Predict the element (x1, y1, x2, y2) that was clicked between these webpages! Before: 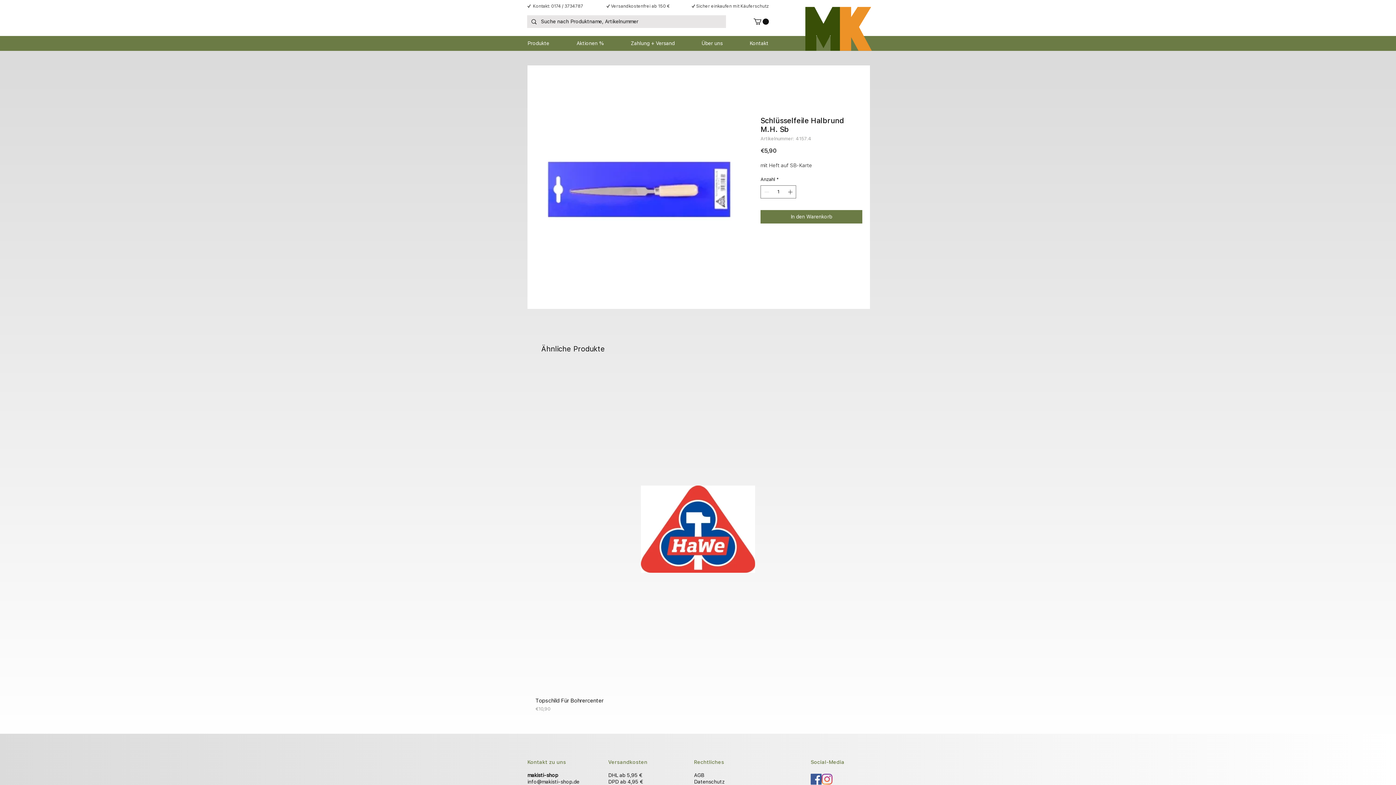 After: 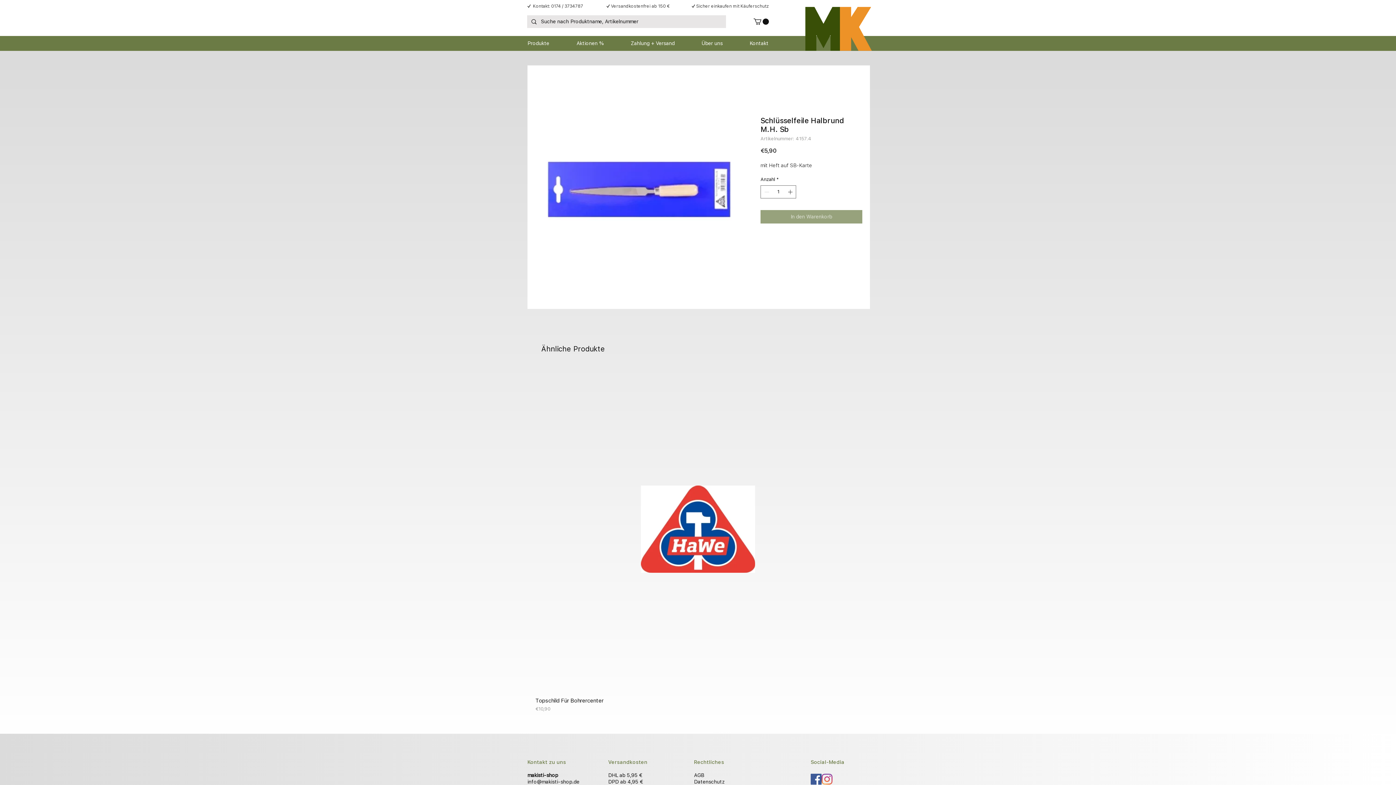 Action: label: In den Warenkorb bbox: (760, 210, 862, 223)